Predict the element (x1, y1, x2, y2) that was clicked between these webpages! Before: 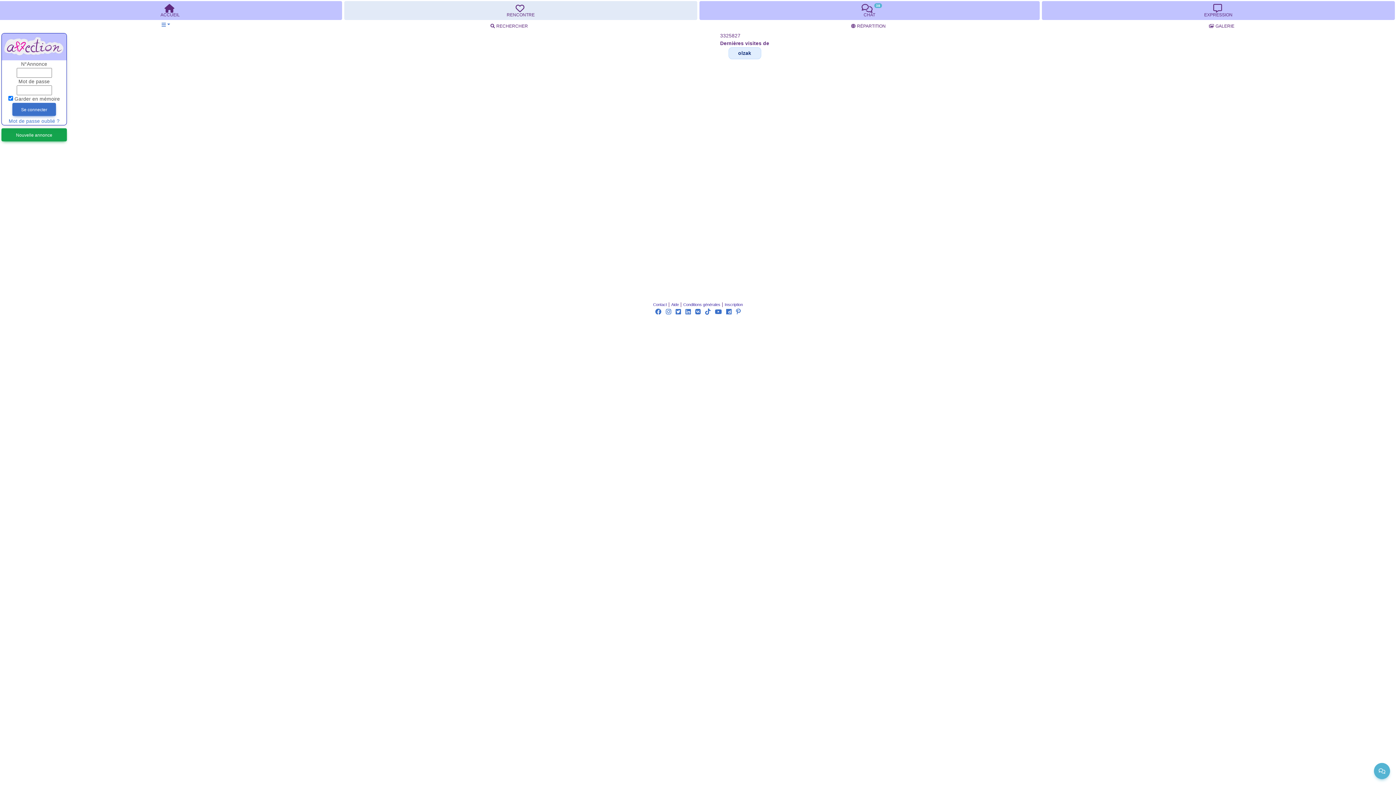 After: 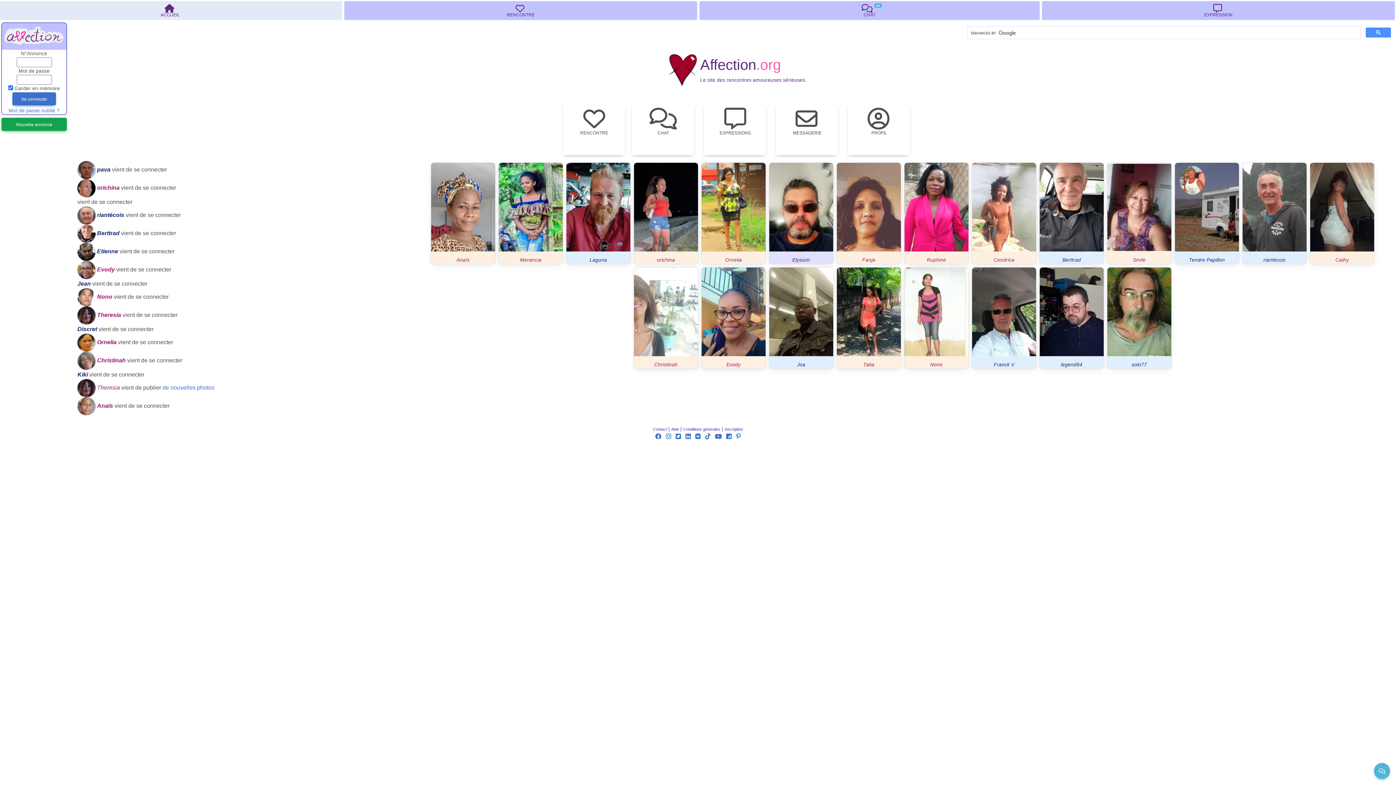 Action: bbox: (1, 33, 66, 60)